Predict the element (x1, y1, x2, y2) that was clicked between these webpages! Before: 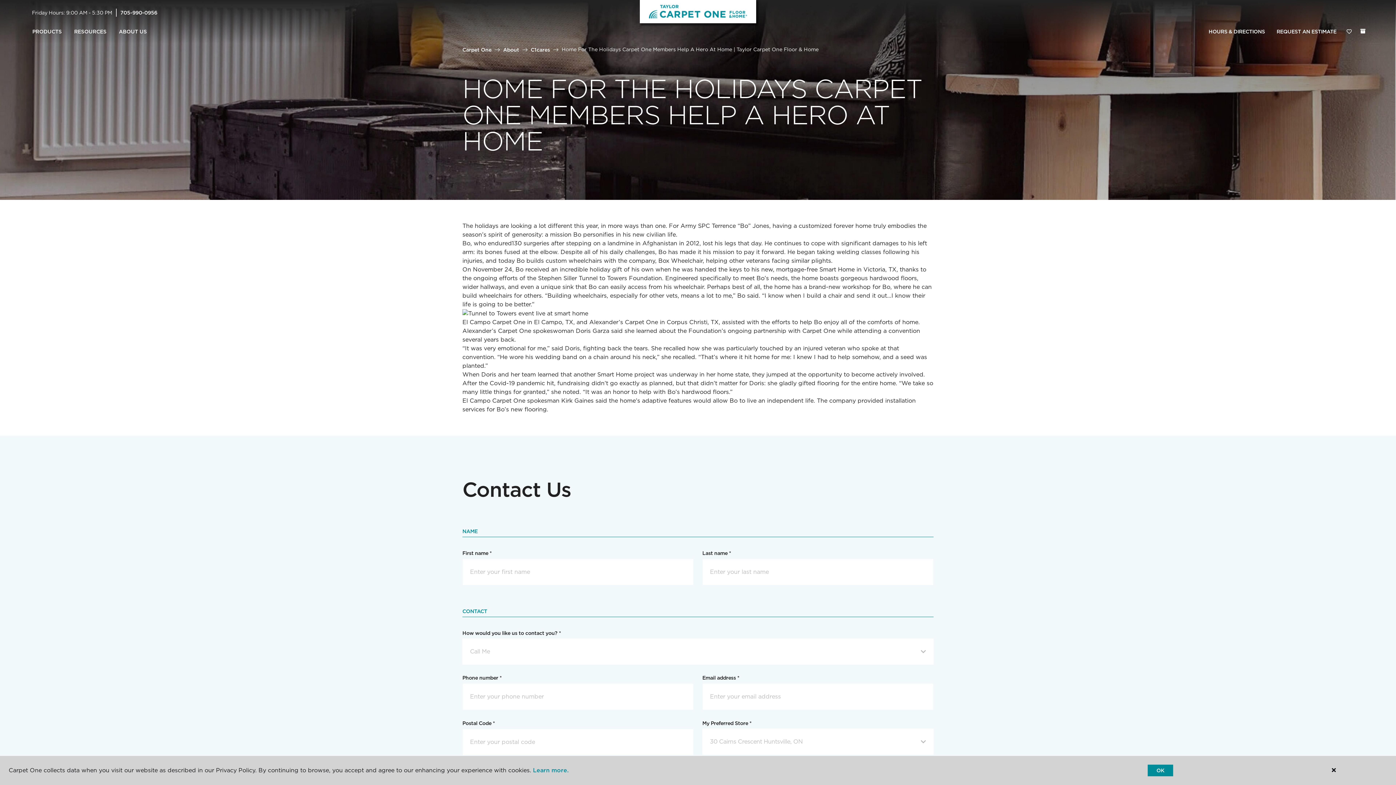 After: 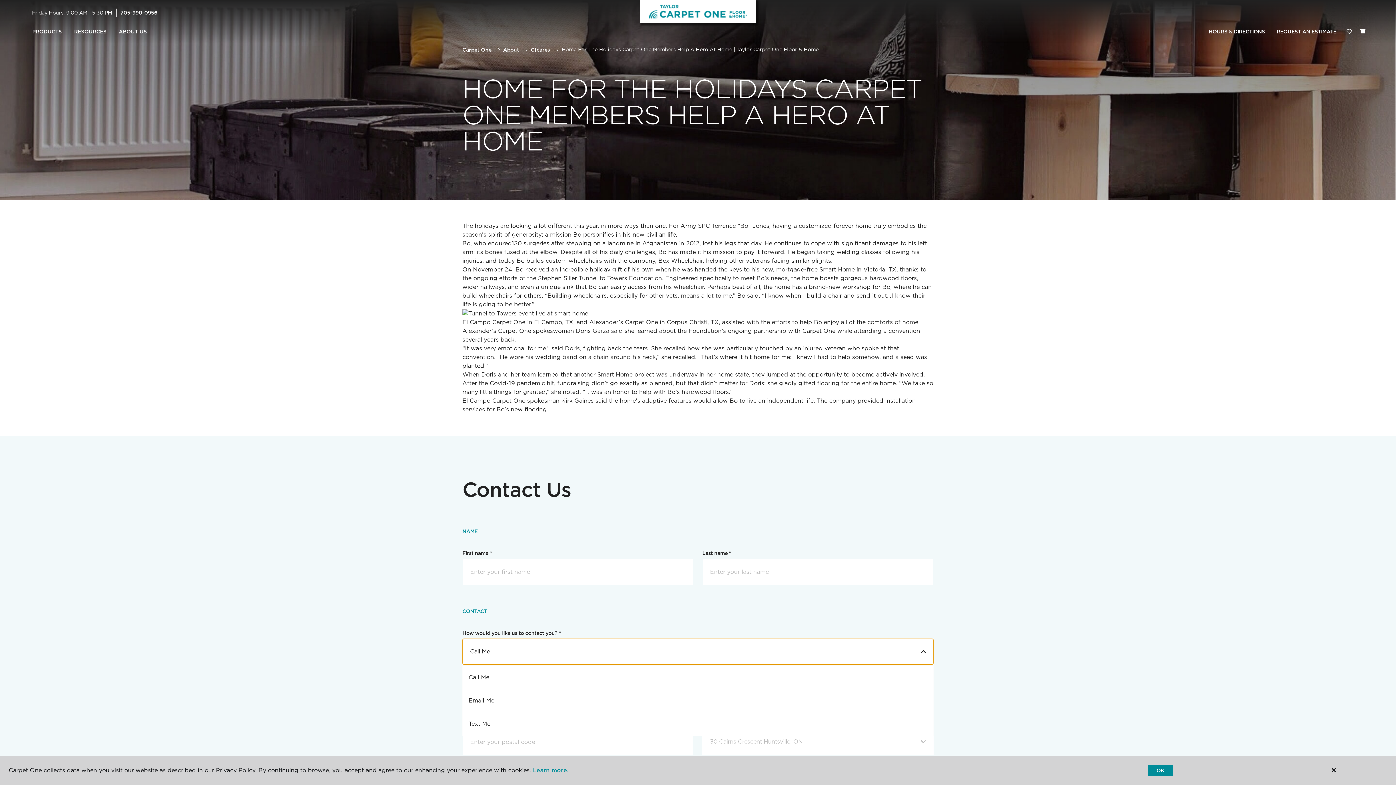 Action: label: Call Me bbox: (462, 638, 933, 665)